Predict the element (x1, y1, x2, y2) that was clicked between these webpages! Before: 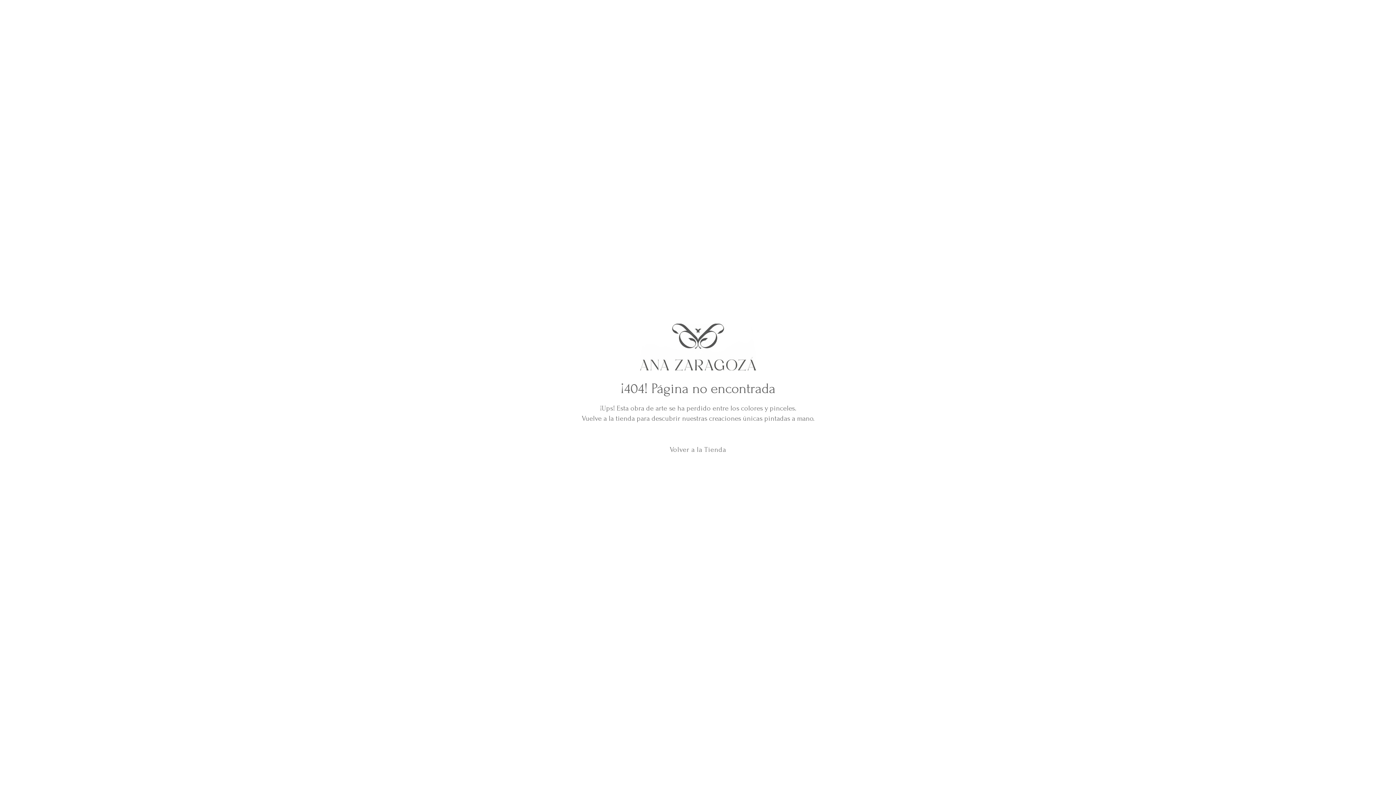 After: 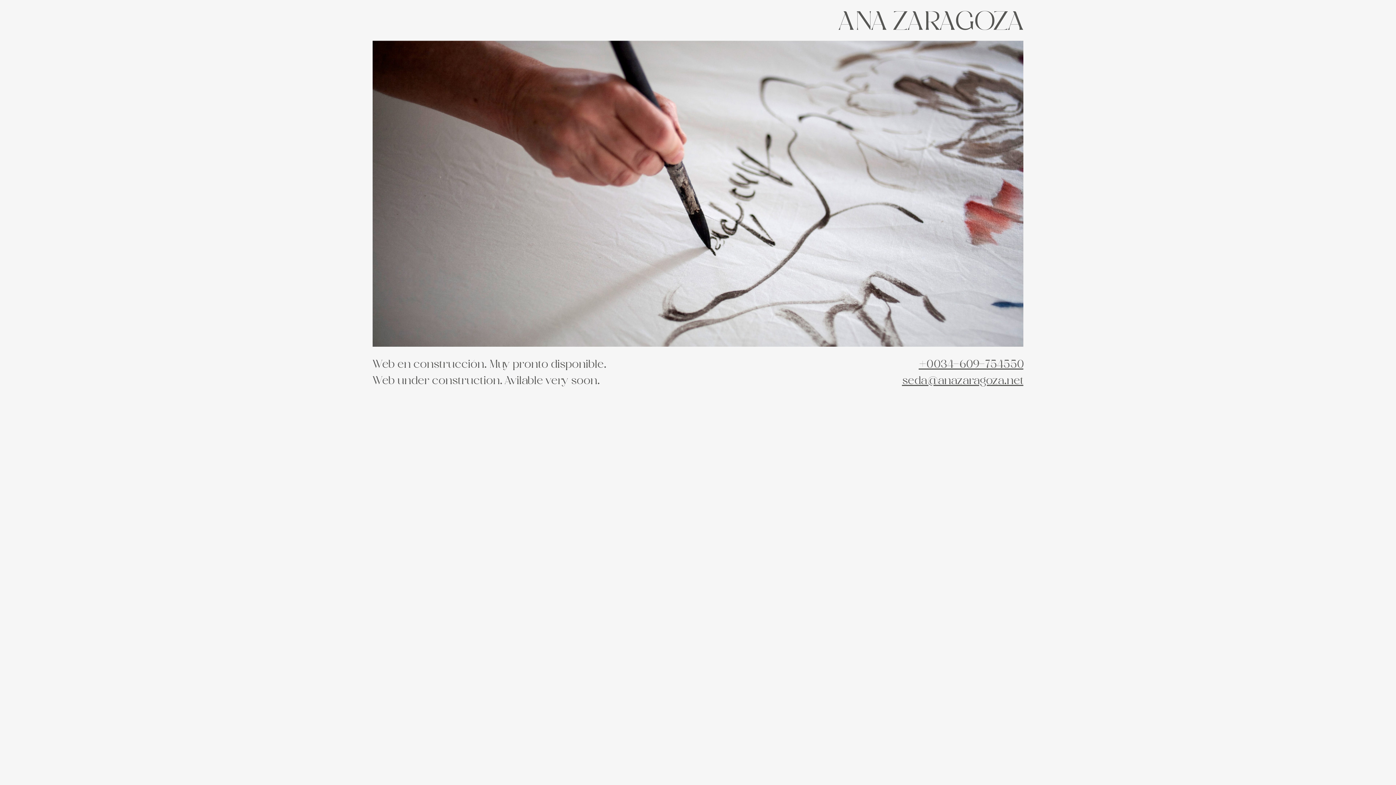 Action: label: Volver a la Tienda bbox: (649, 438, 747, 461)